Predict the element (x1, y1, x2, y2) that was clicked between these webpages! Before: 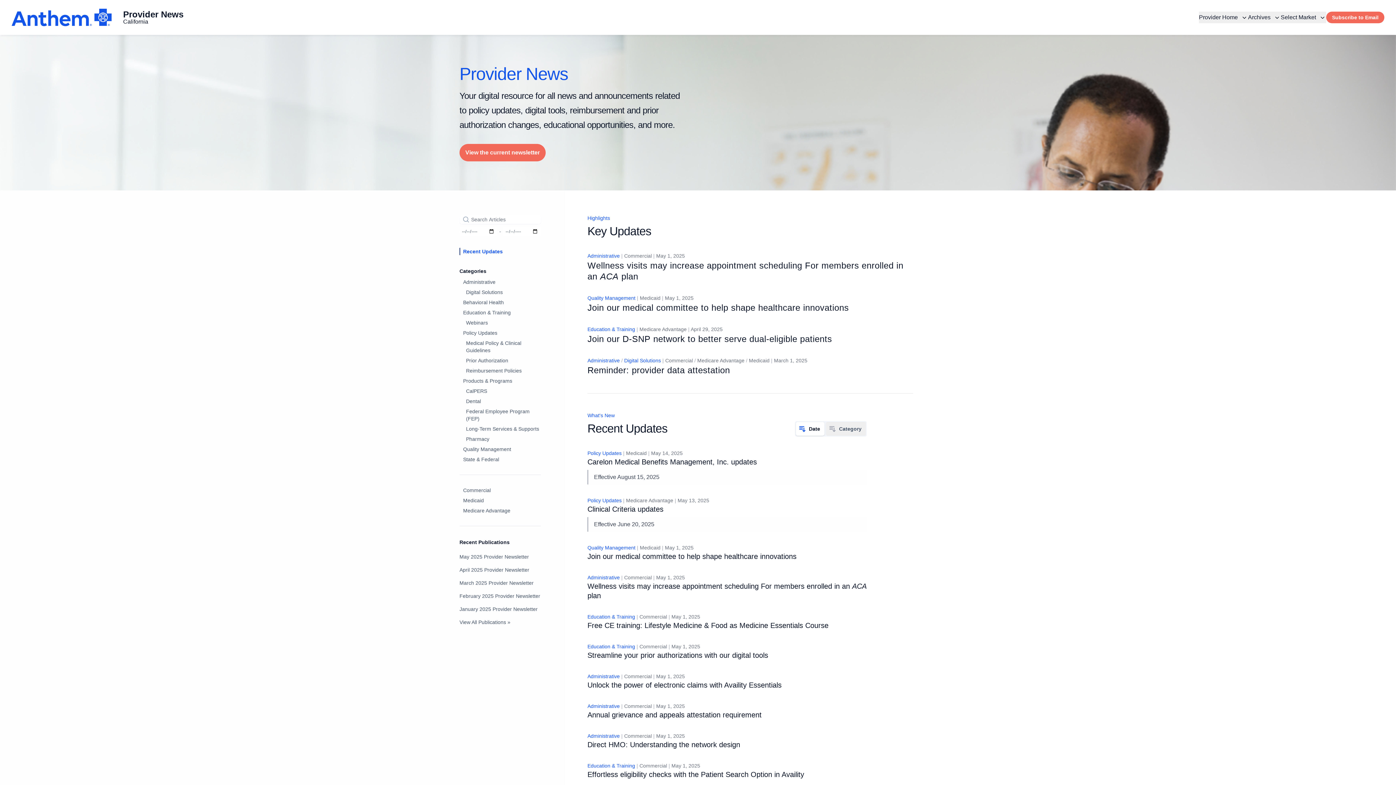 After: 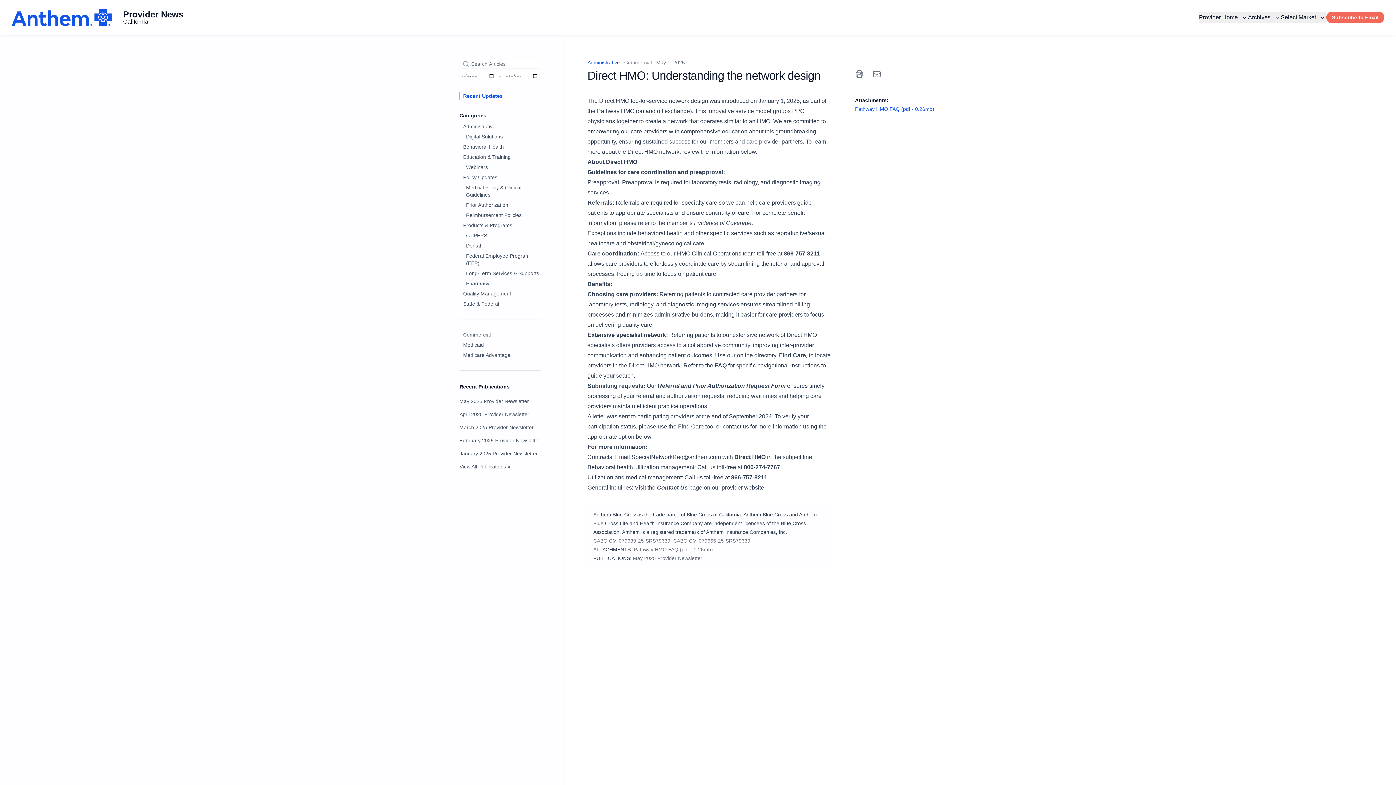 Action: label: Direct HMO: Understanding the network design bbox: (587, 741, 740, 749)